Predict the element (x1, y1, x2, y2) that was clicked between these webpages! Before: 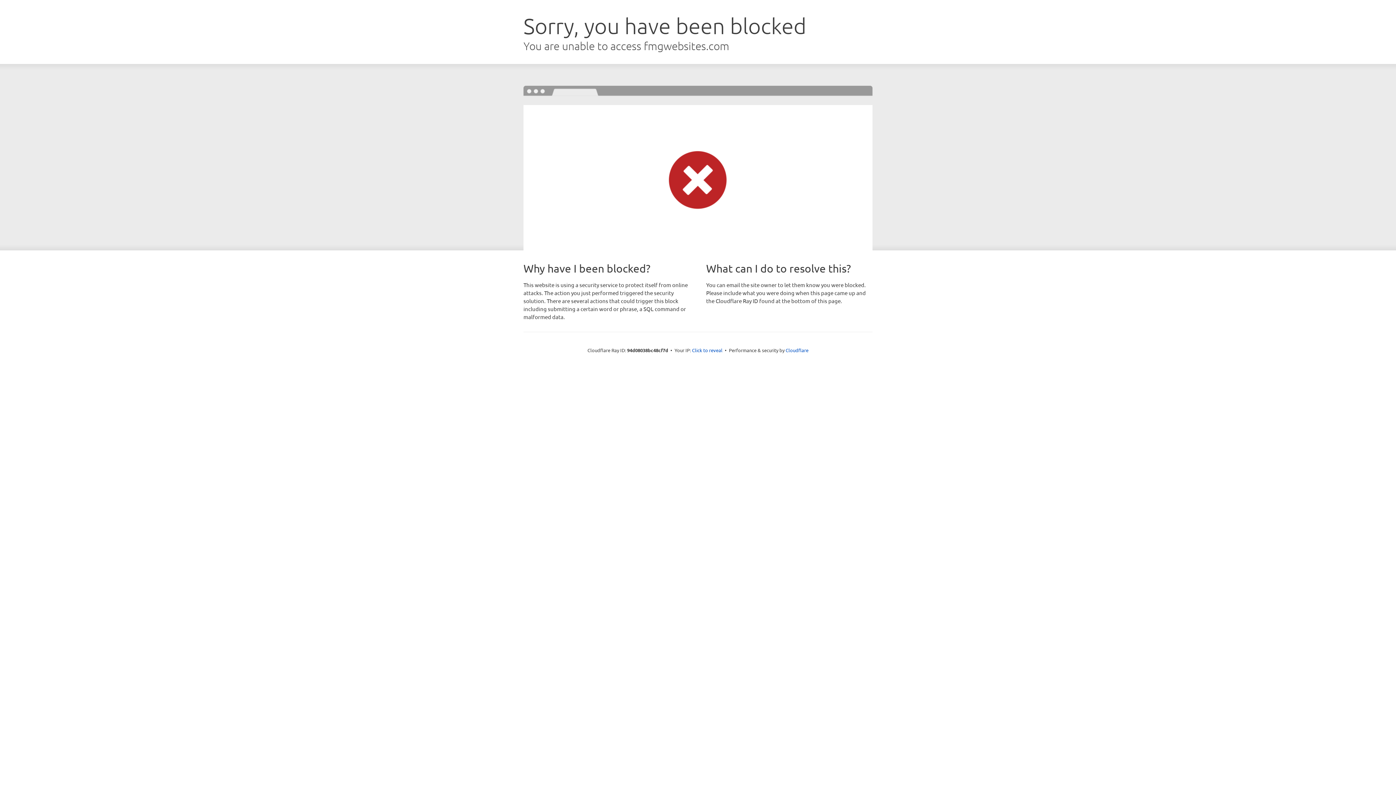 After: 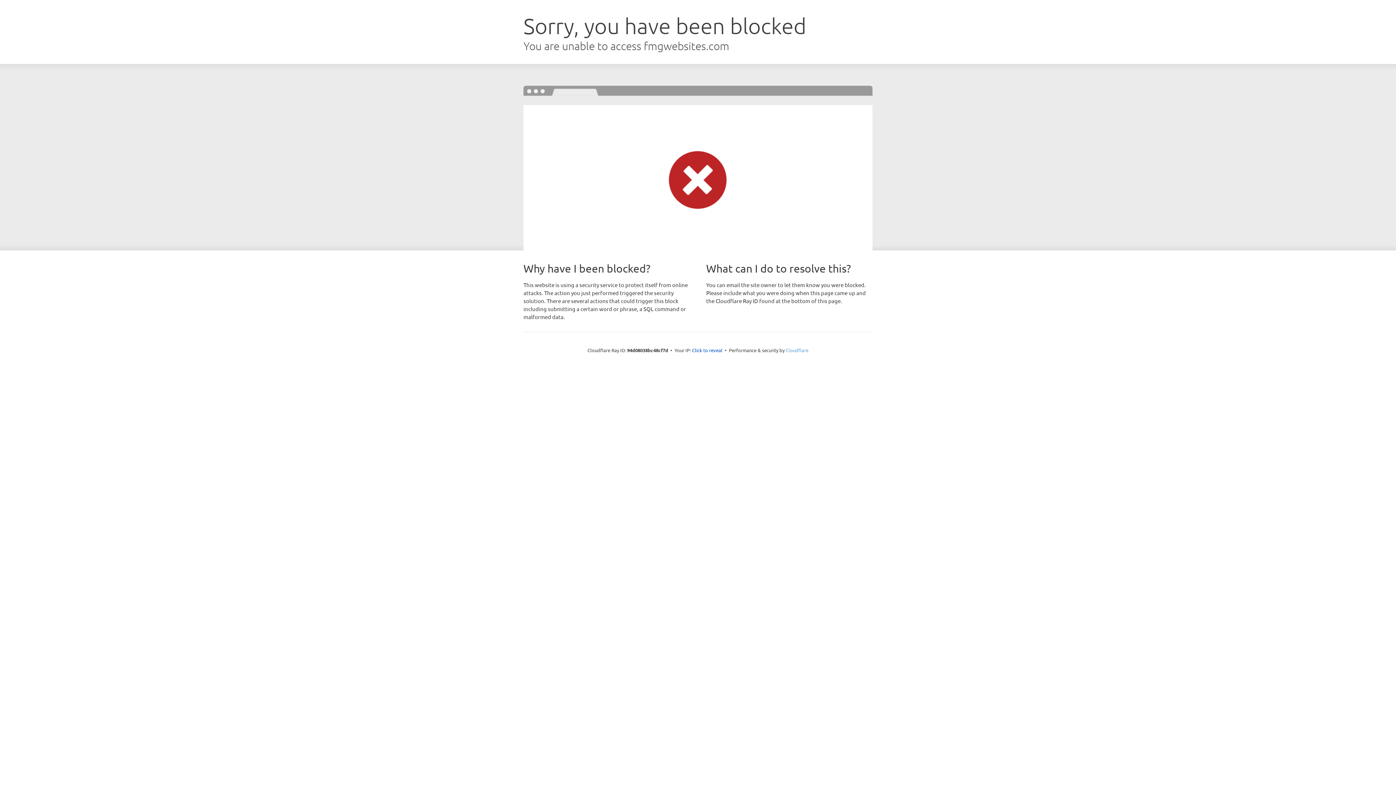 Action: label: Cloudflare bbox: (785, 347, 808, 353)